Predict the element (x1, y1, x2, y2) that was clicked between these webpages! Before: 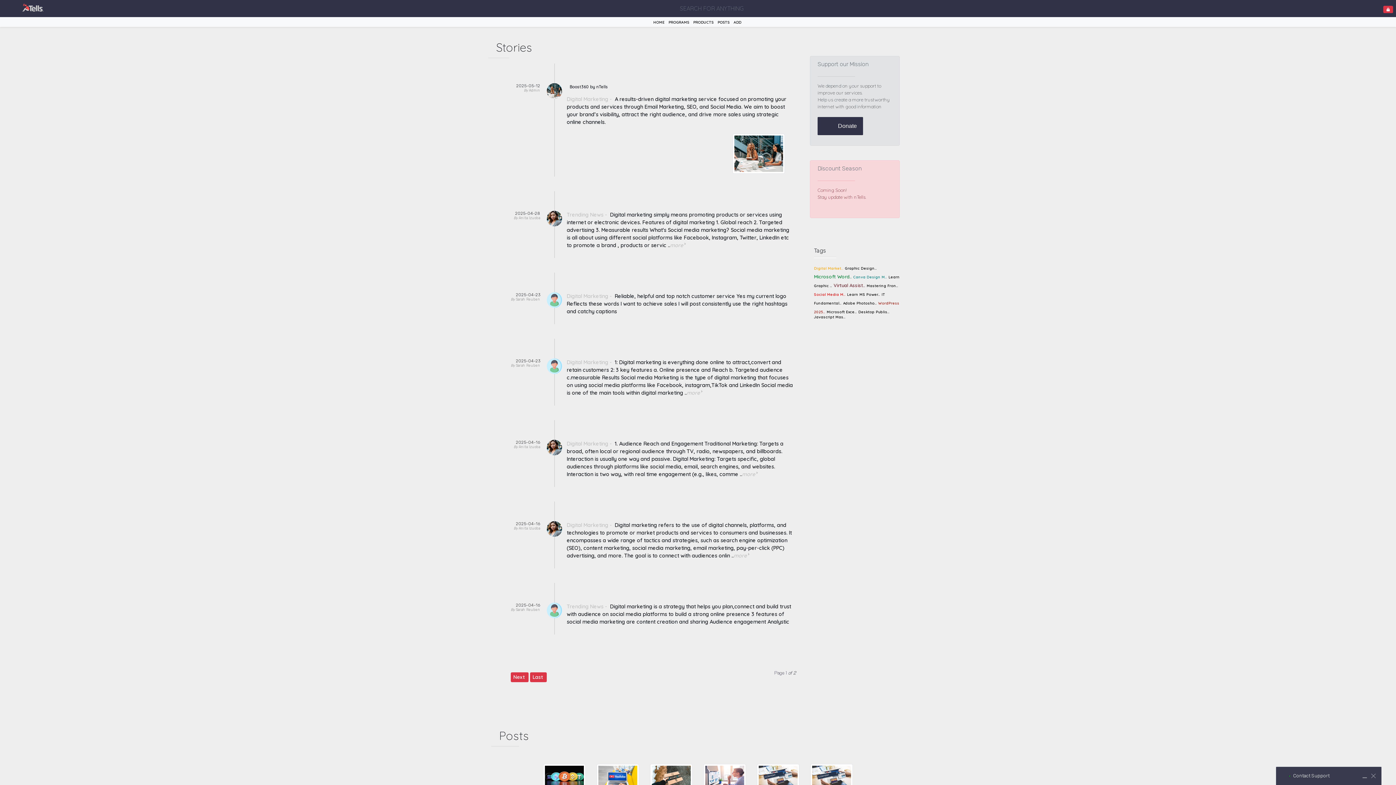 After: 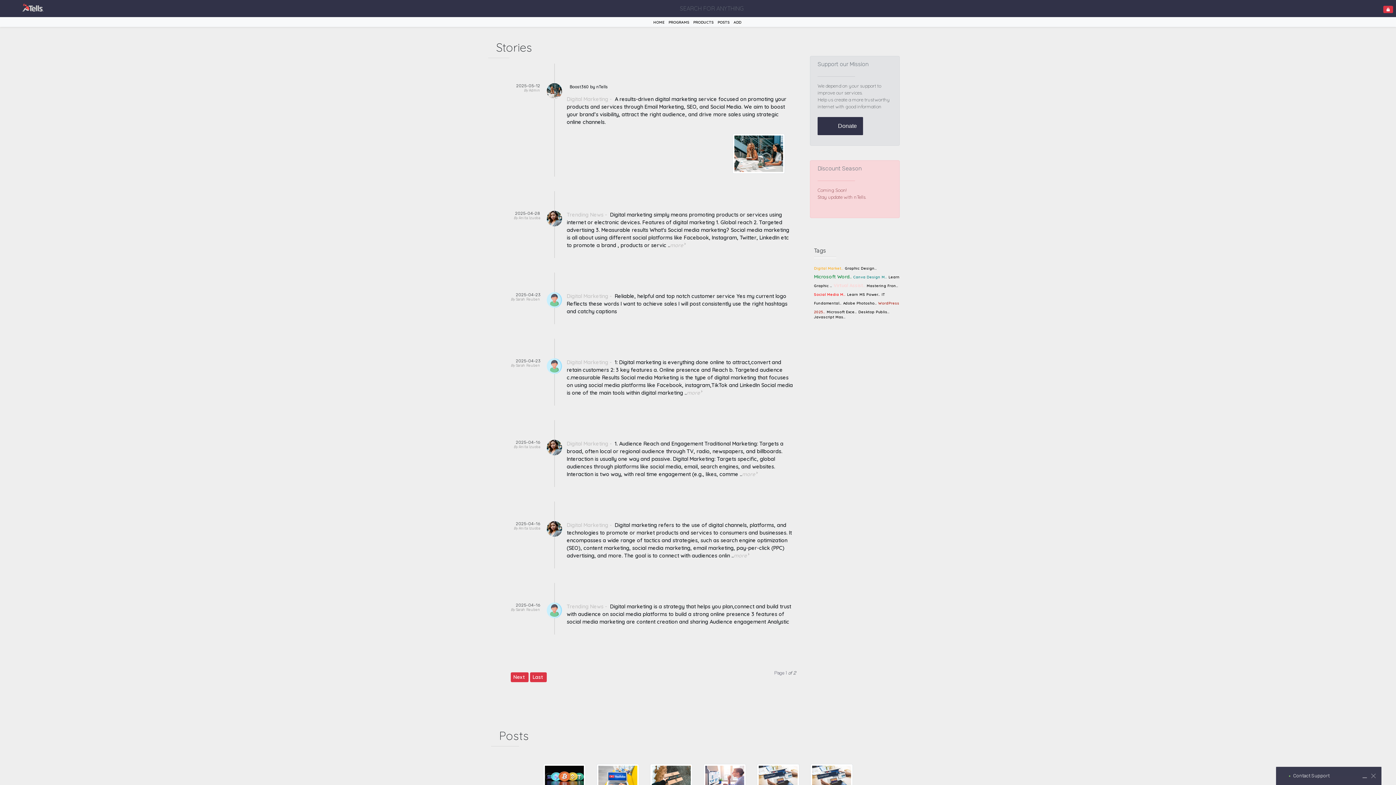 Action: label: Virtual Assist.. bbox: (833, 282, 865, 288)